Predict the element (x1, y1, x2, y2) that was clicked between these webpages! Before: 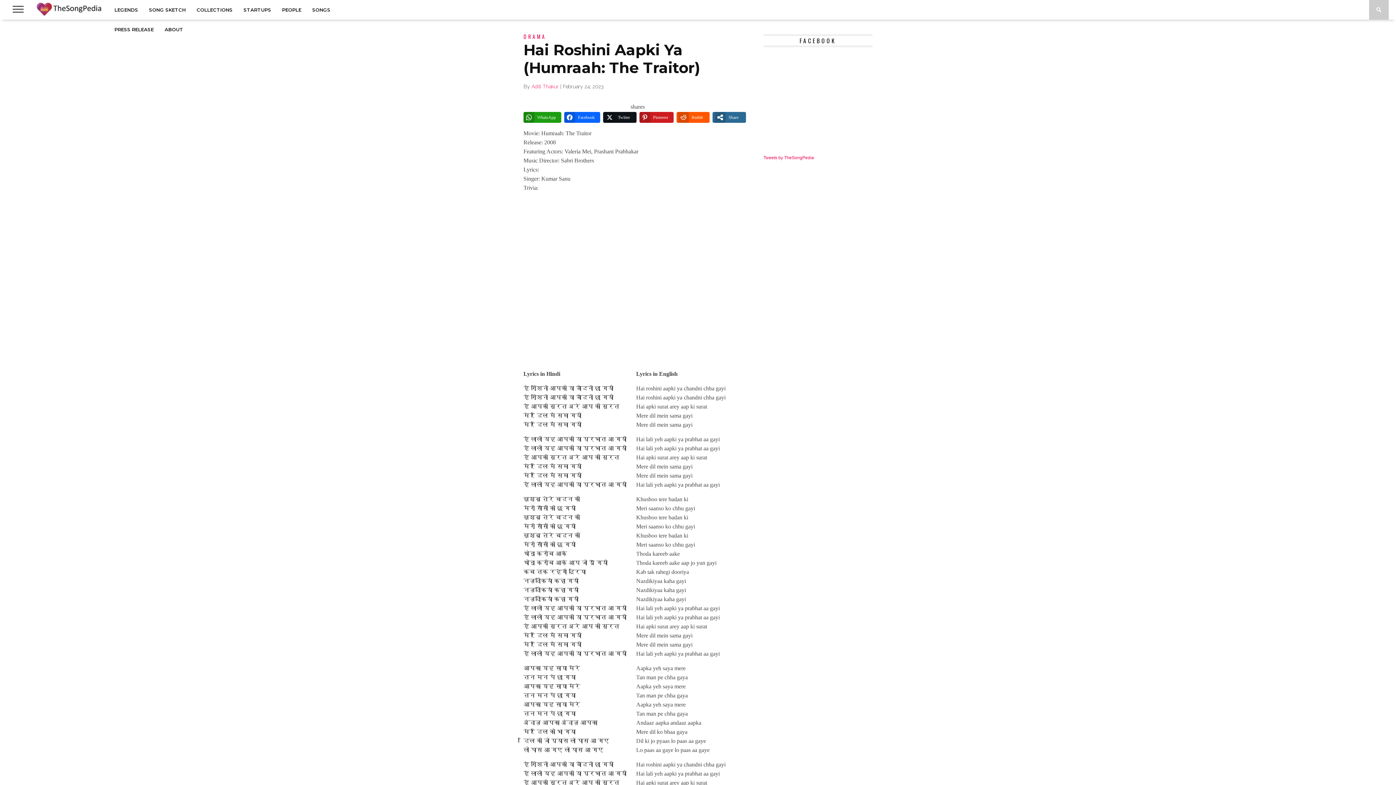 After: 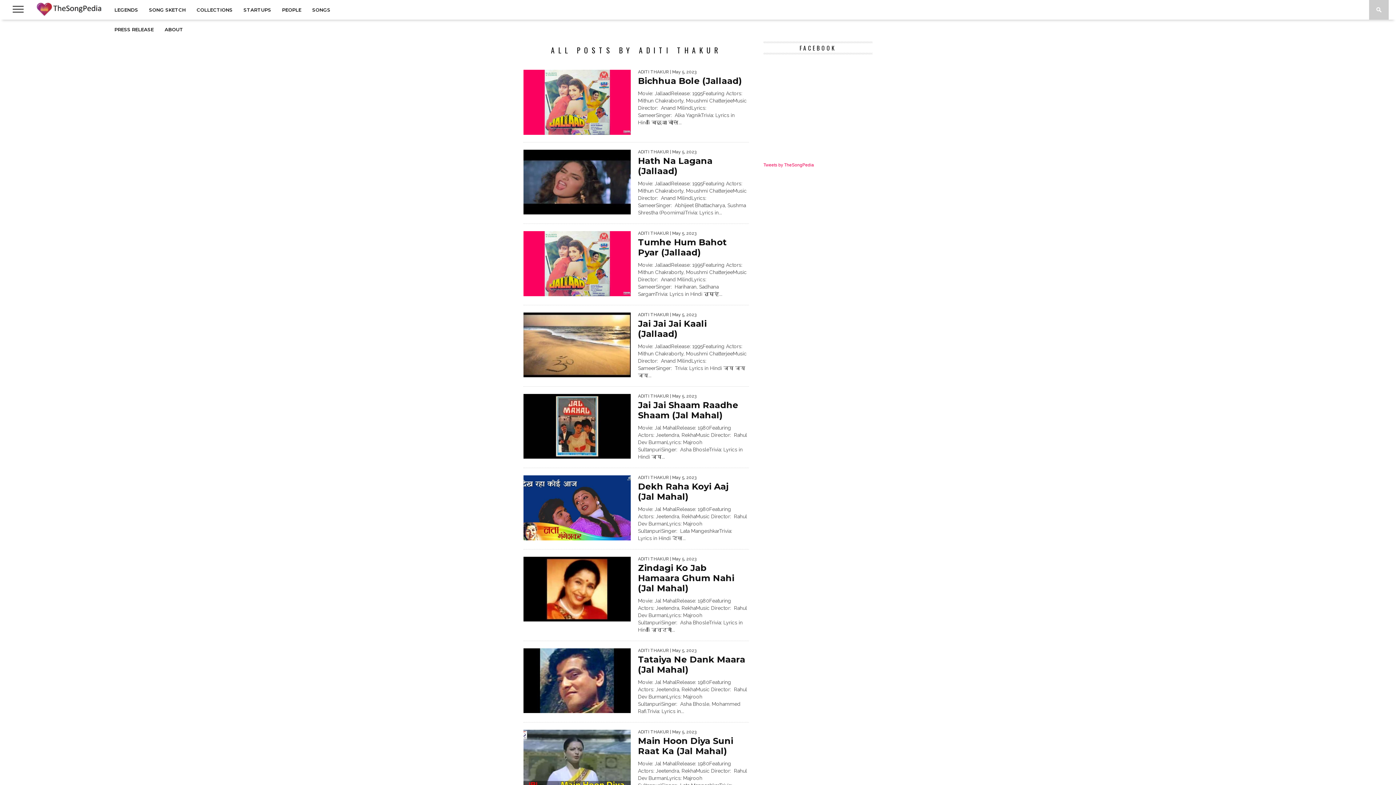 Action: bbox: (531, 83, 558, 89) label: Aditi Thakur